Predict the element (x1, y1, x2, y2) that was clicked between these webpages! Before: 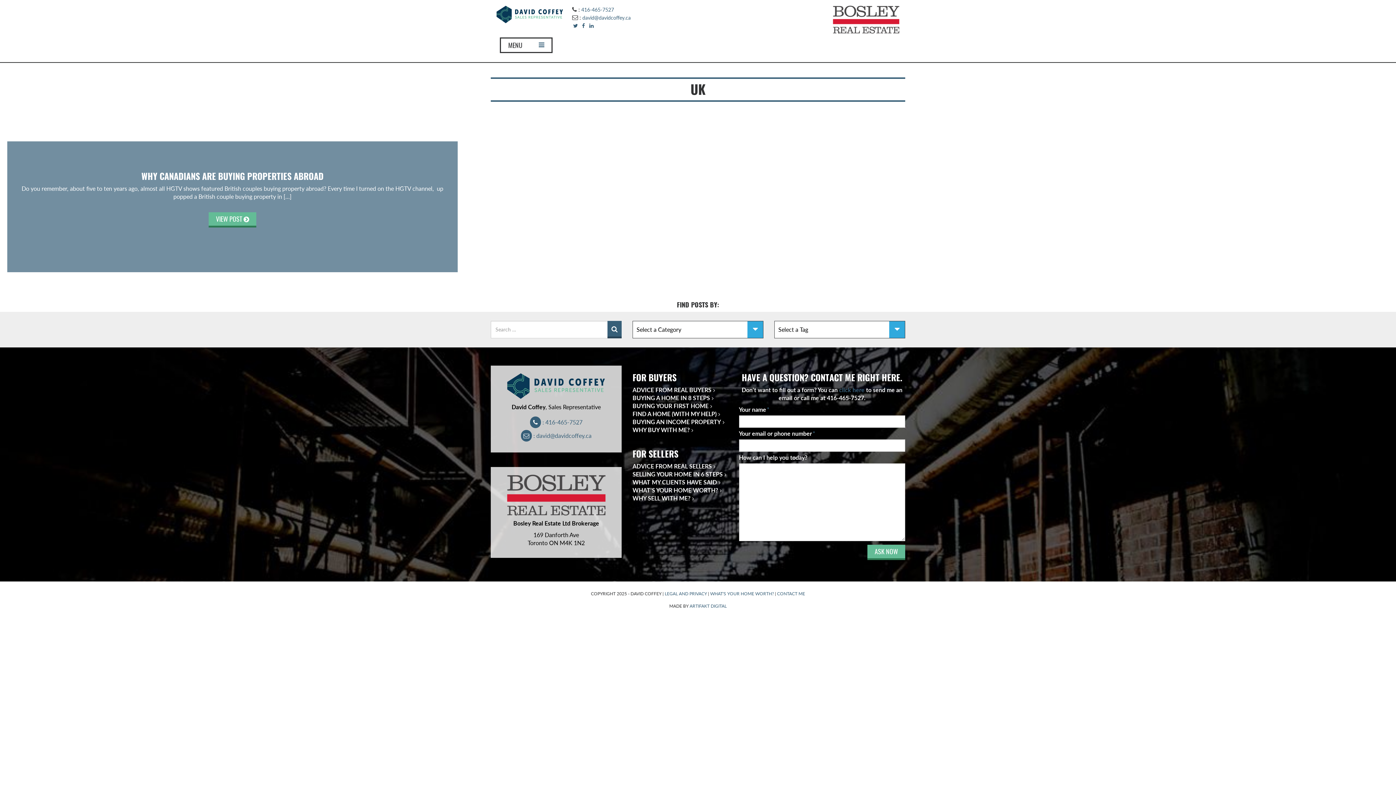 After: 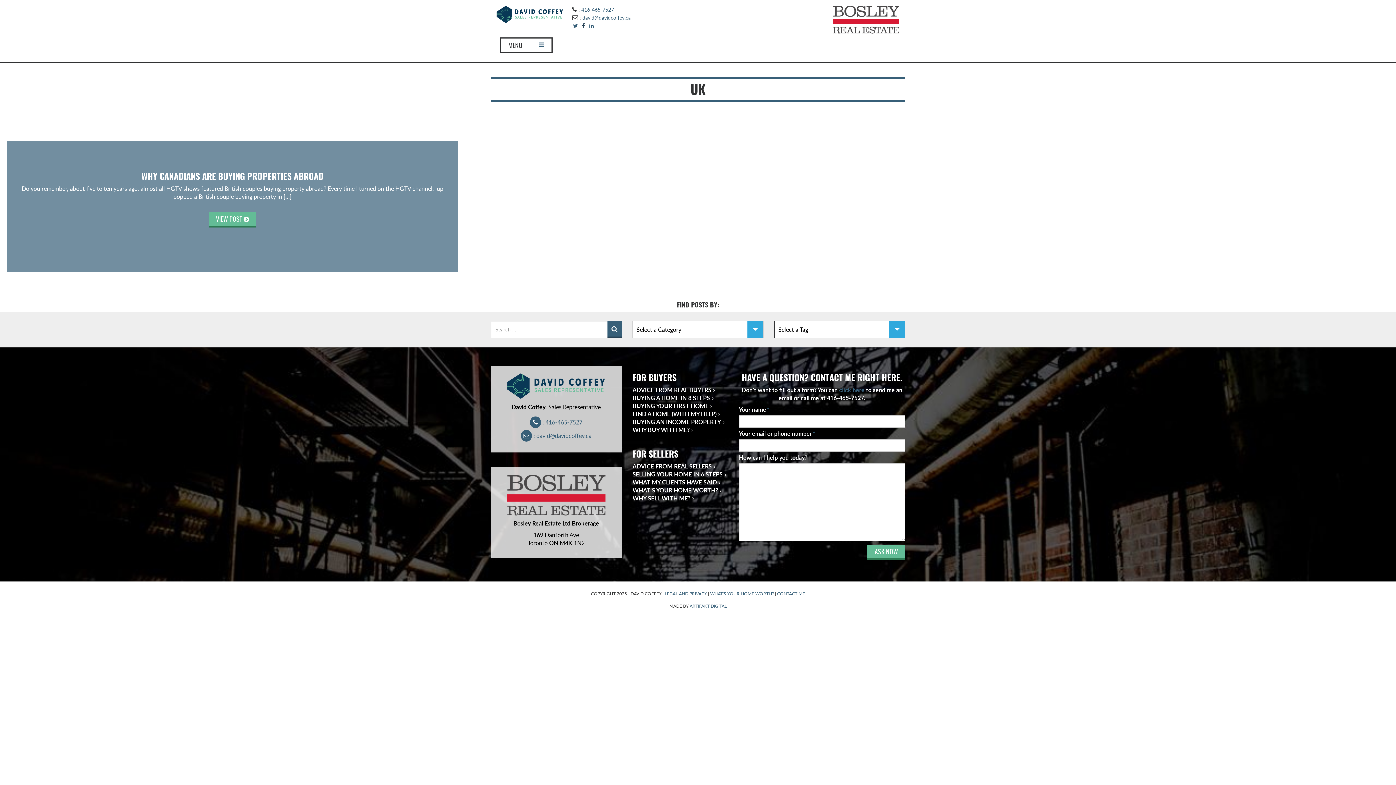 Action: bbox: (580, 22, 586, 28)